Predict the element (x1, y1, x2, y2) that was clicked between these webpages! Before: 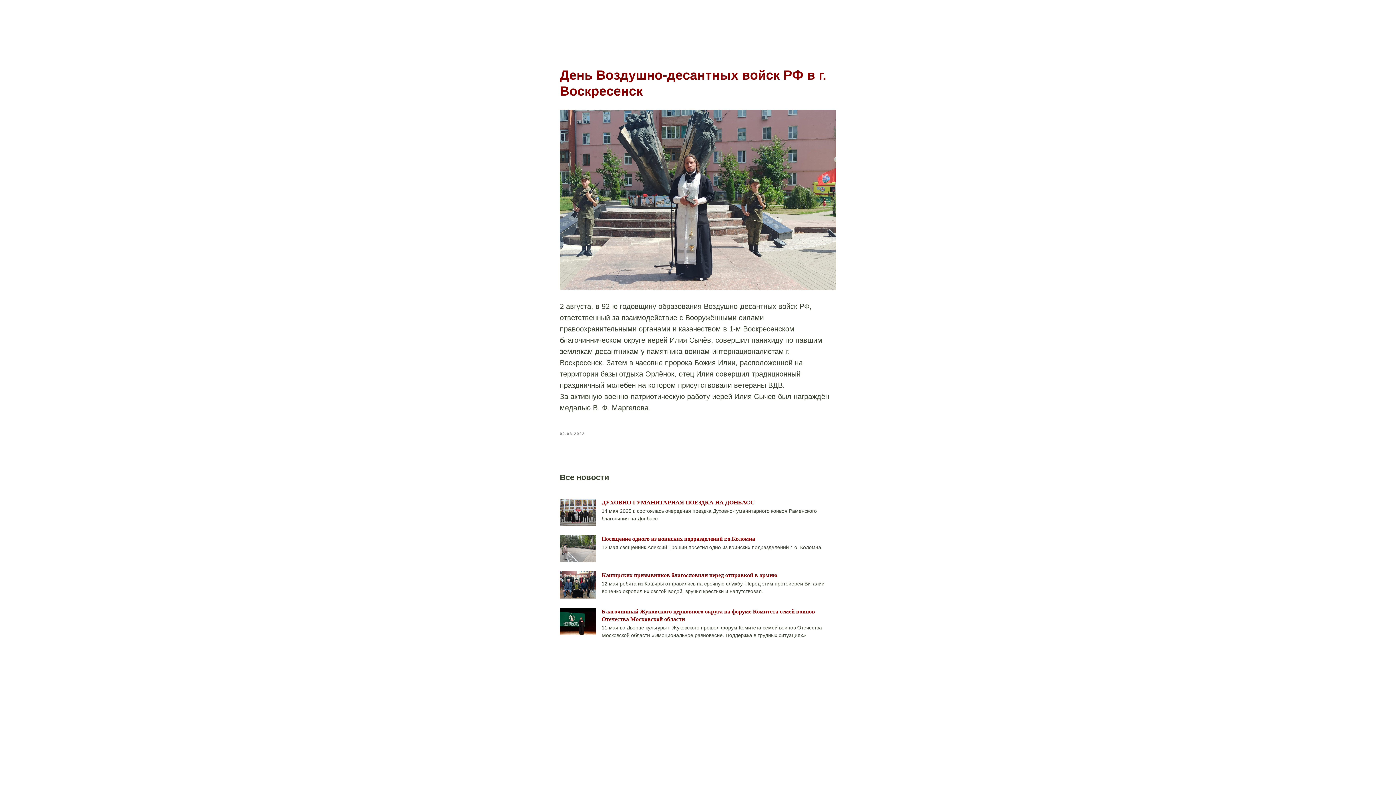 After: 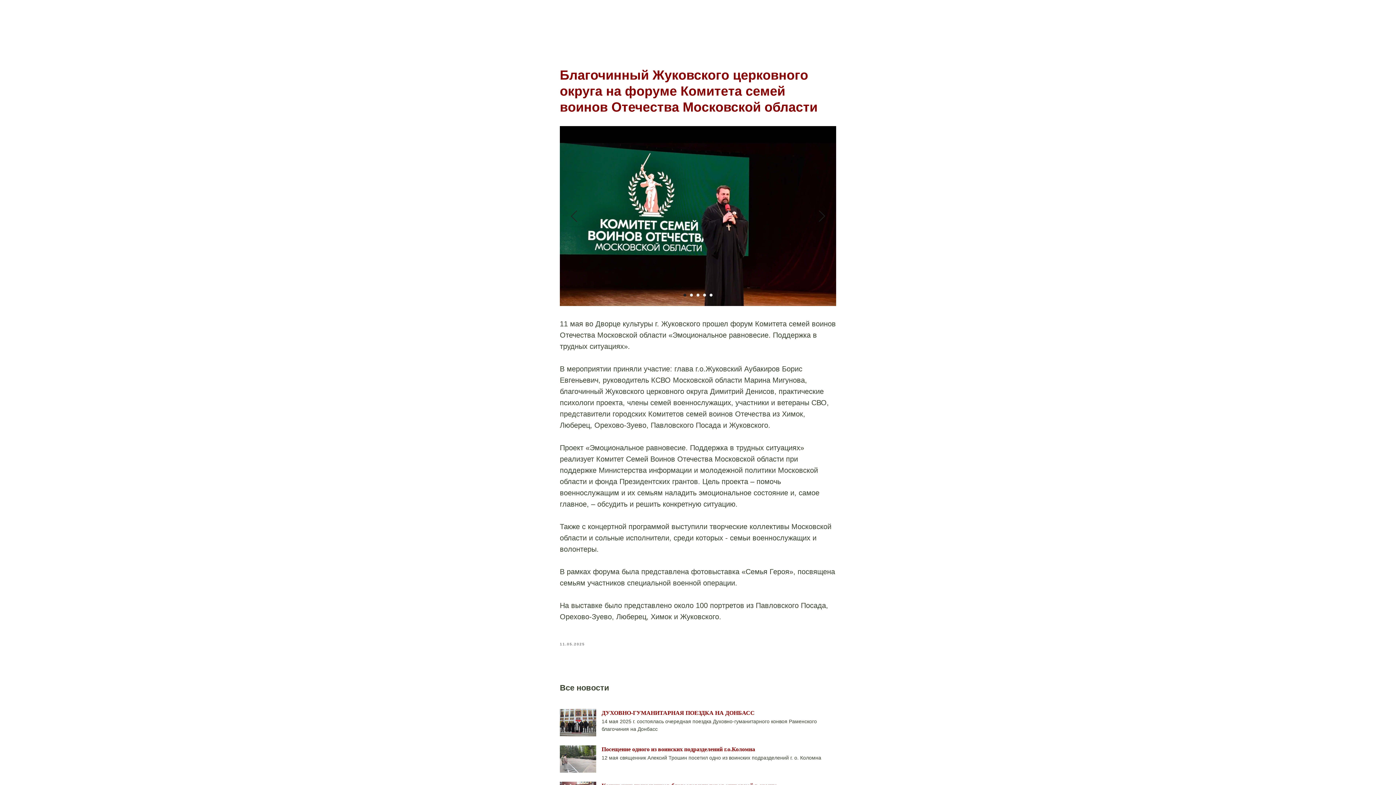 Action: bbox: (560, 608, 836, 639) label: Благочинный Жуковского церковного округа на форуме Комитета семей воинов Отечества Московской области
11 мая во Дворце культуры г. Жуковского прошел форум Комитета семей воинов Отечества Московской области «Эмоциональное равновесие. Поддержка в трудных ситуациях»